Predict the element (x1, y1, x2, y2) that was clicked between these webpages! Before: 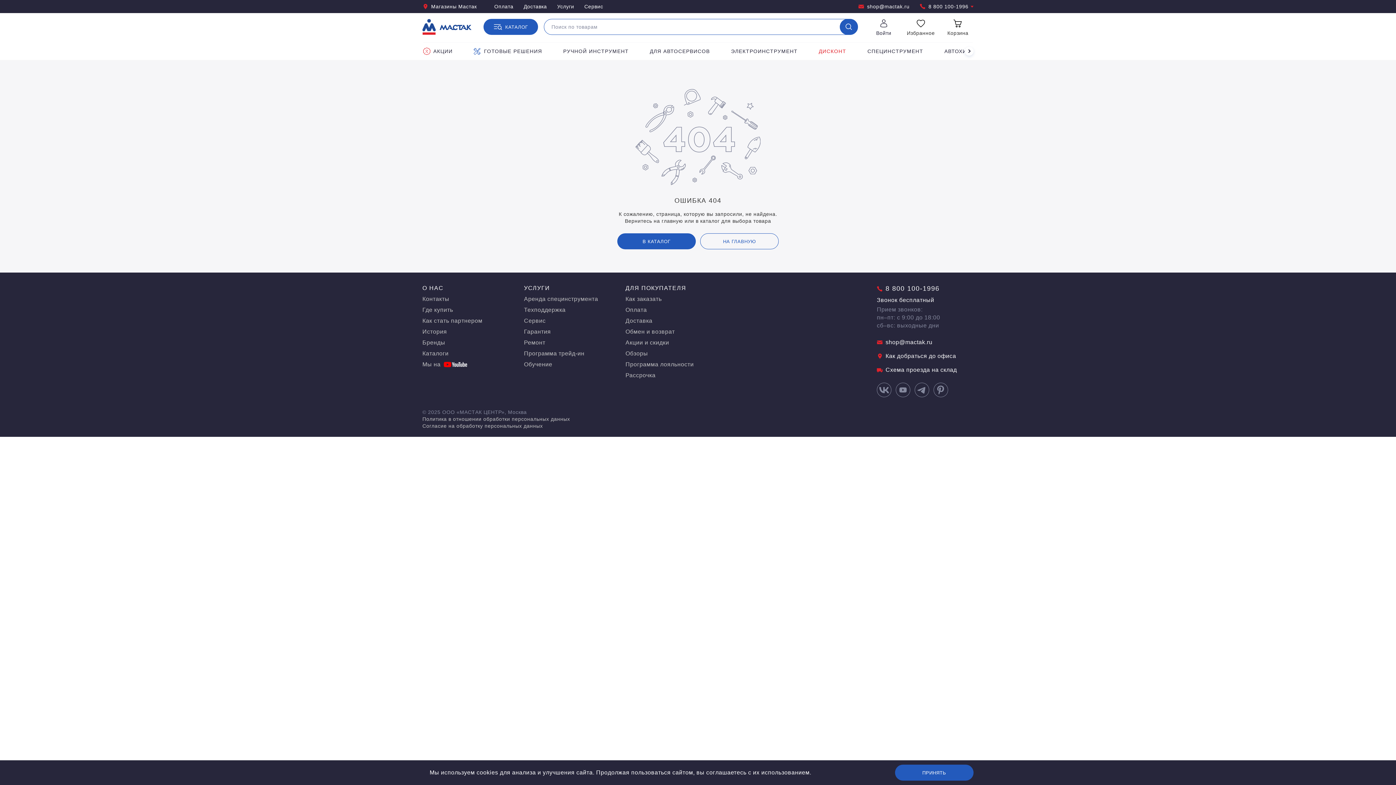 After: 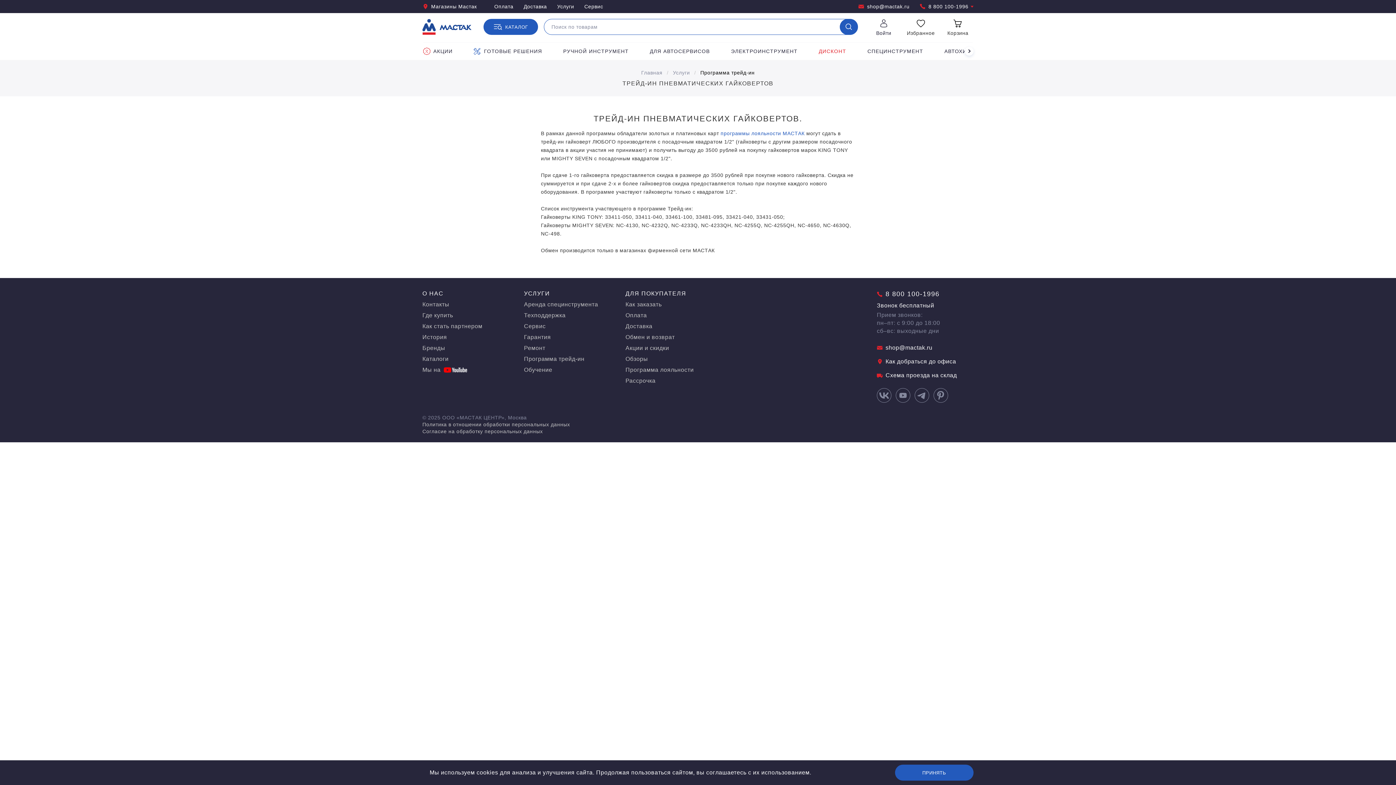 Action: label: Программа трейд-ин bbox: (524, 349, 584, 357)